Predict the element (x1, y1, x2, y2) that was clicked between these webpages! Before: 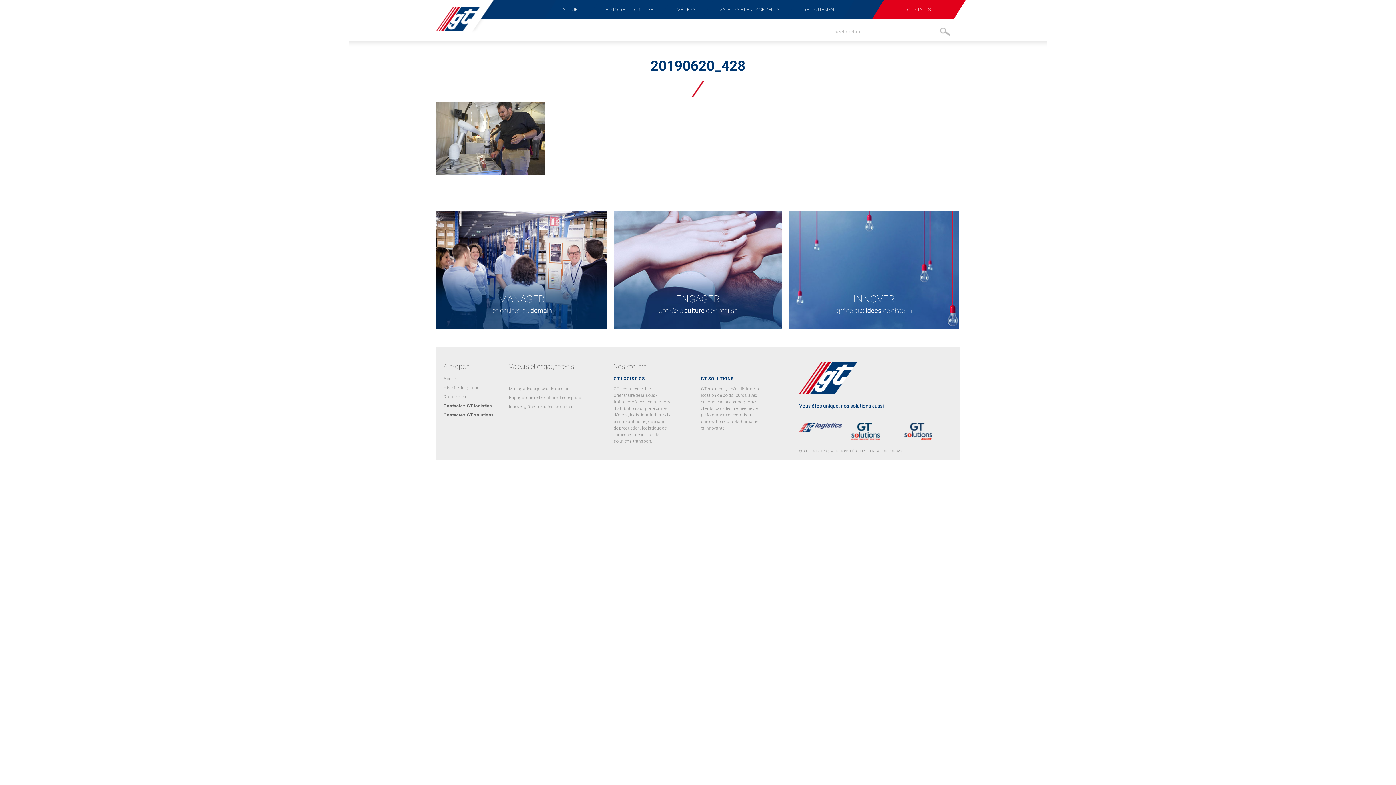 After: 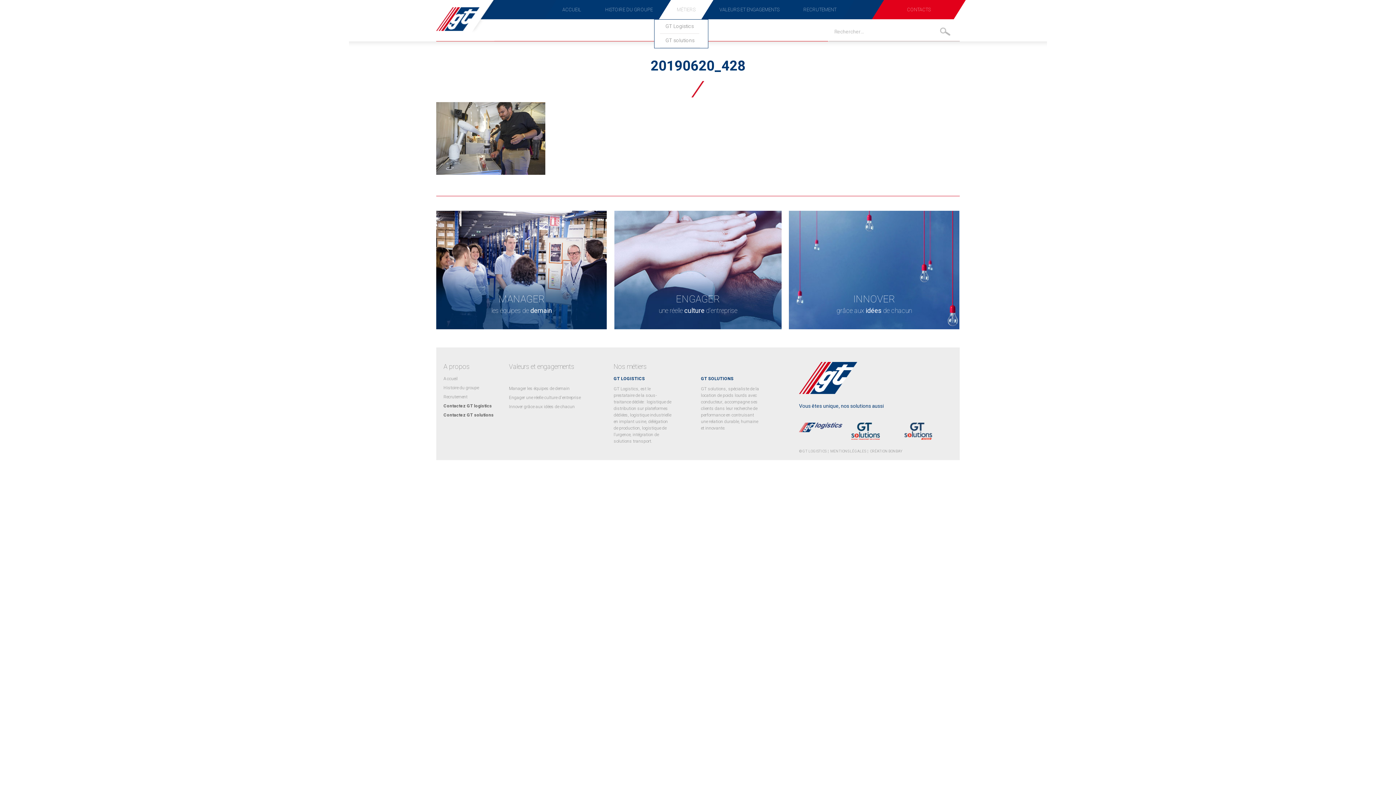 Action: bbox: (664, 0, 707, 19) label: MÉTIERS